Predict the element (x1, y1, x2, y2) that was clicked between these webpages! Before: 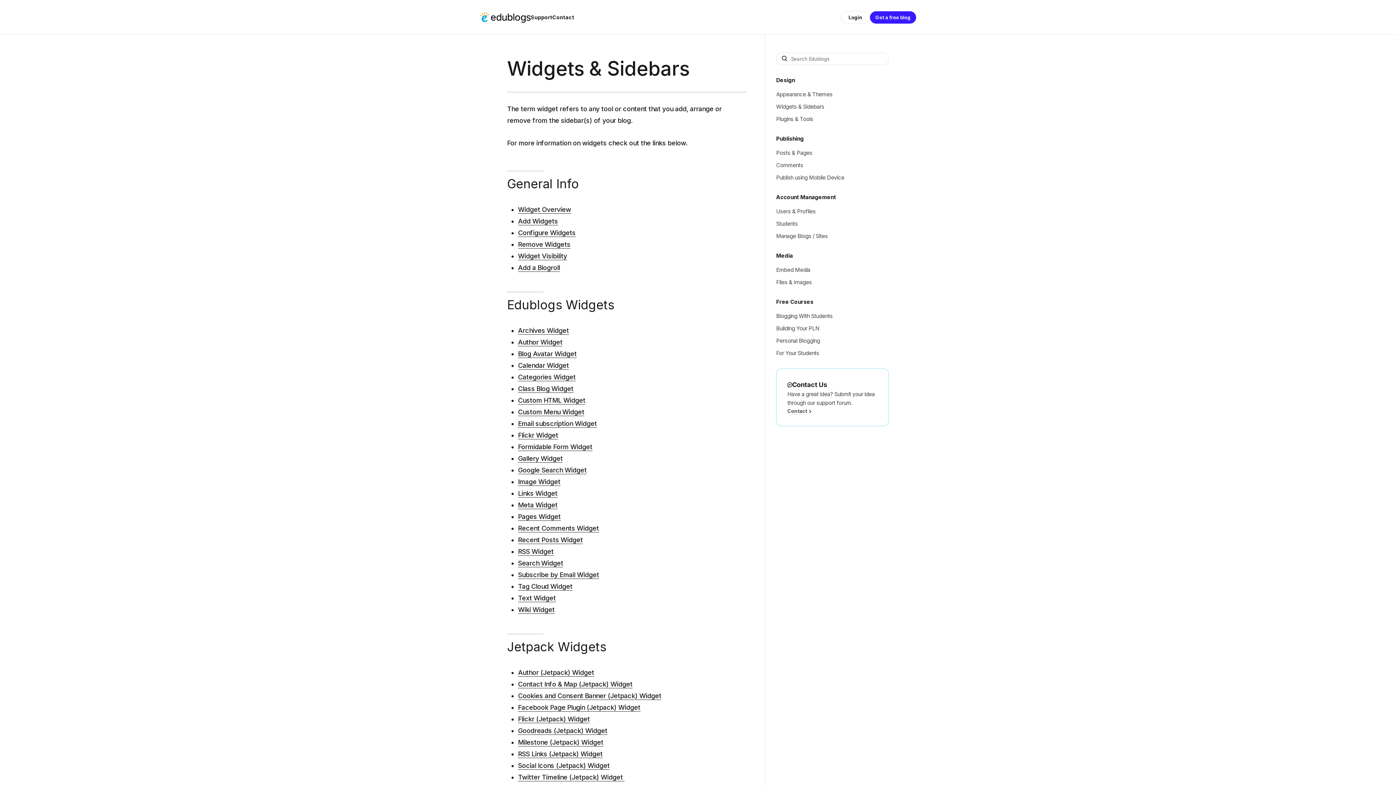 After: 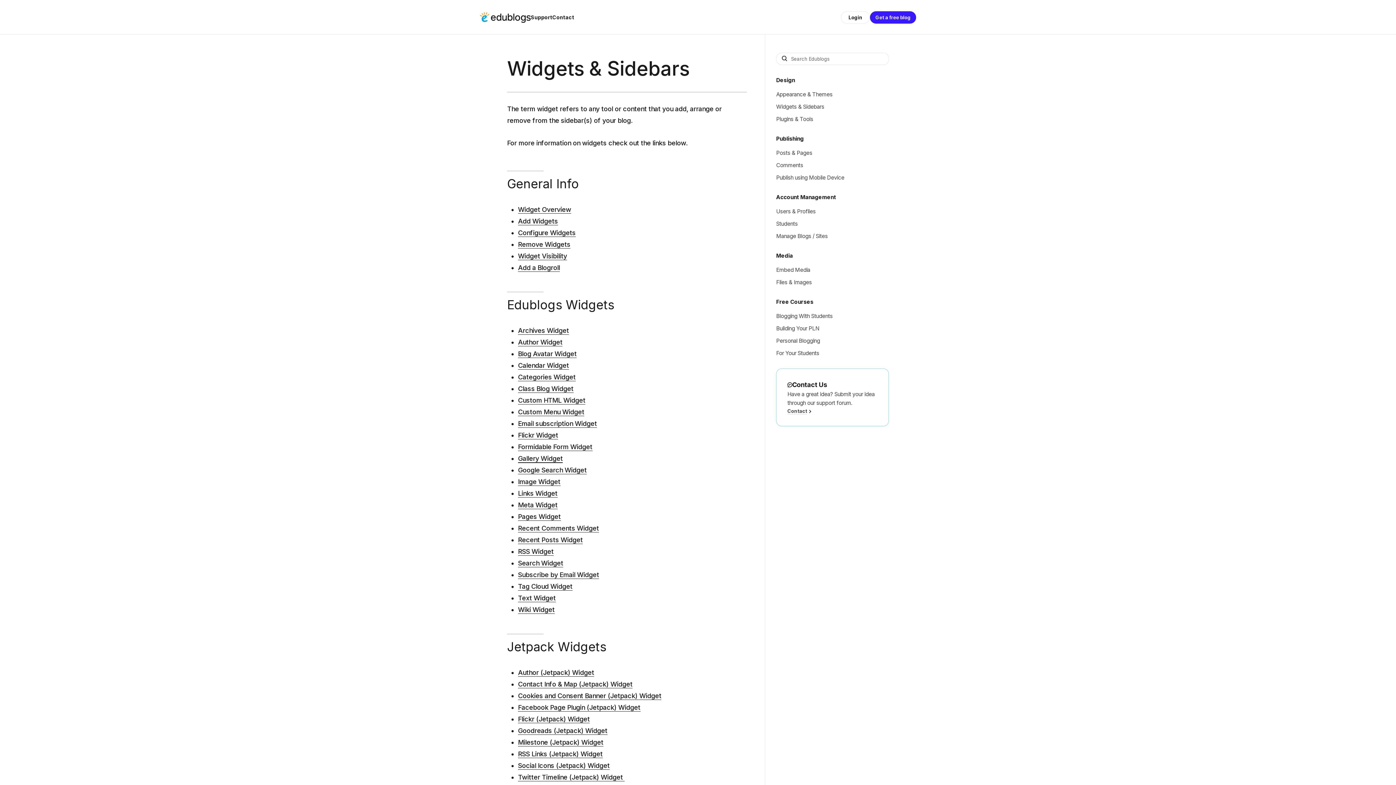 Action: label: Gallery Widget bbox: (518, 454, 562, 462)